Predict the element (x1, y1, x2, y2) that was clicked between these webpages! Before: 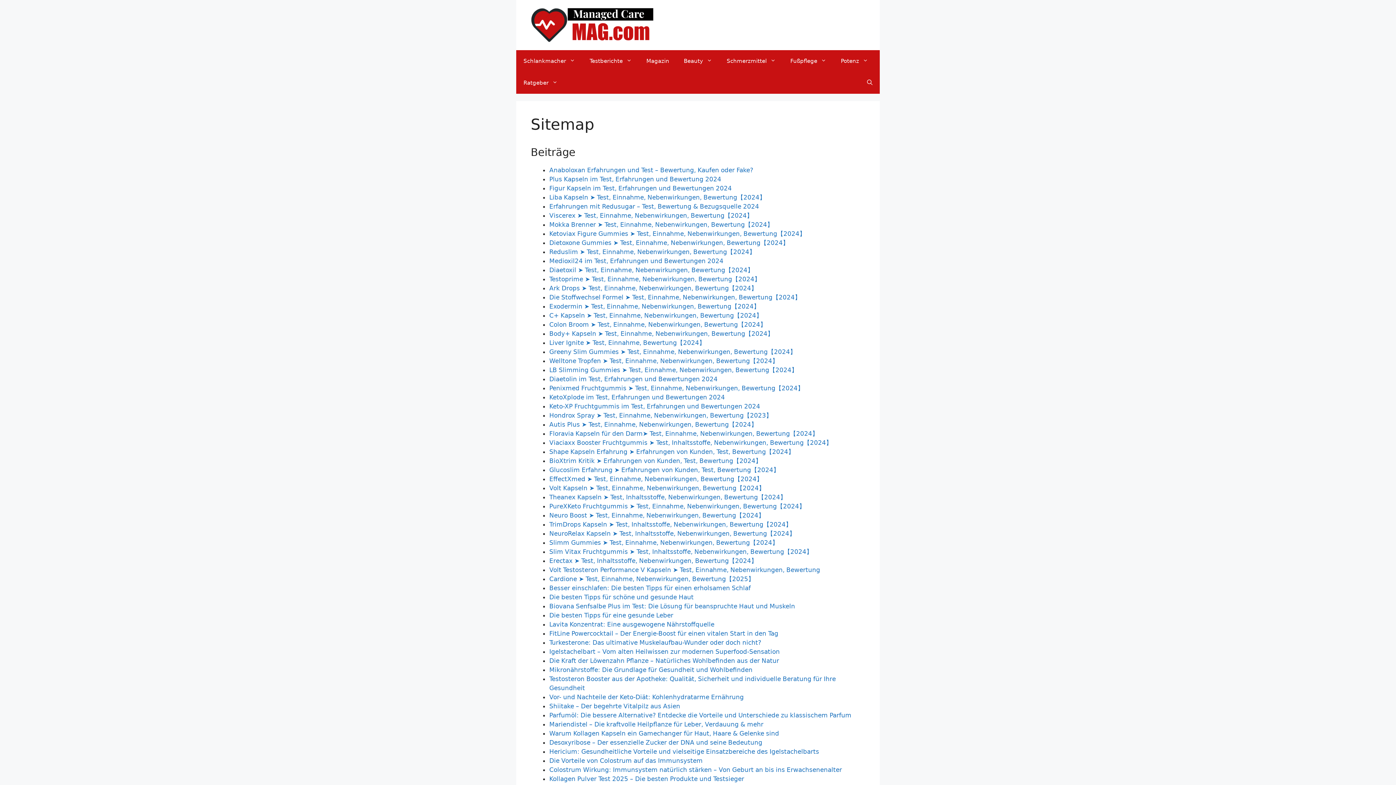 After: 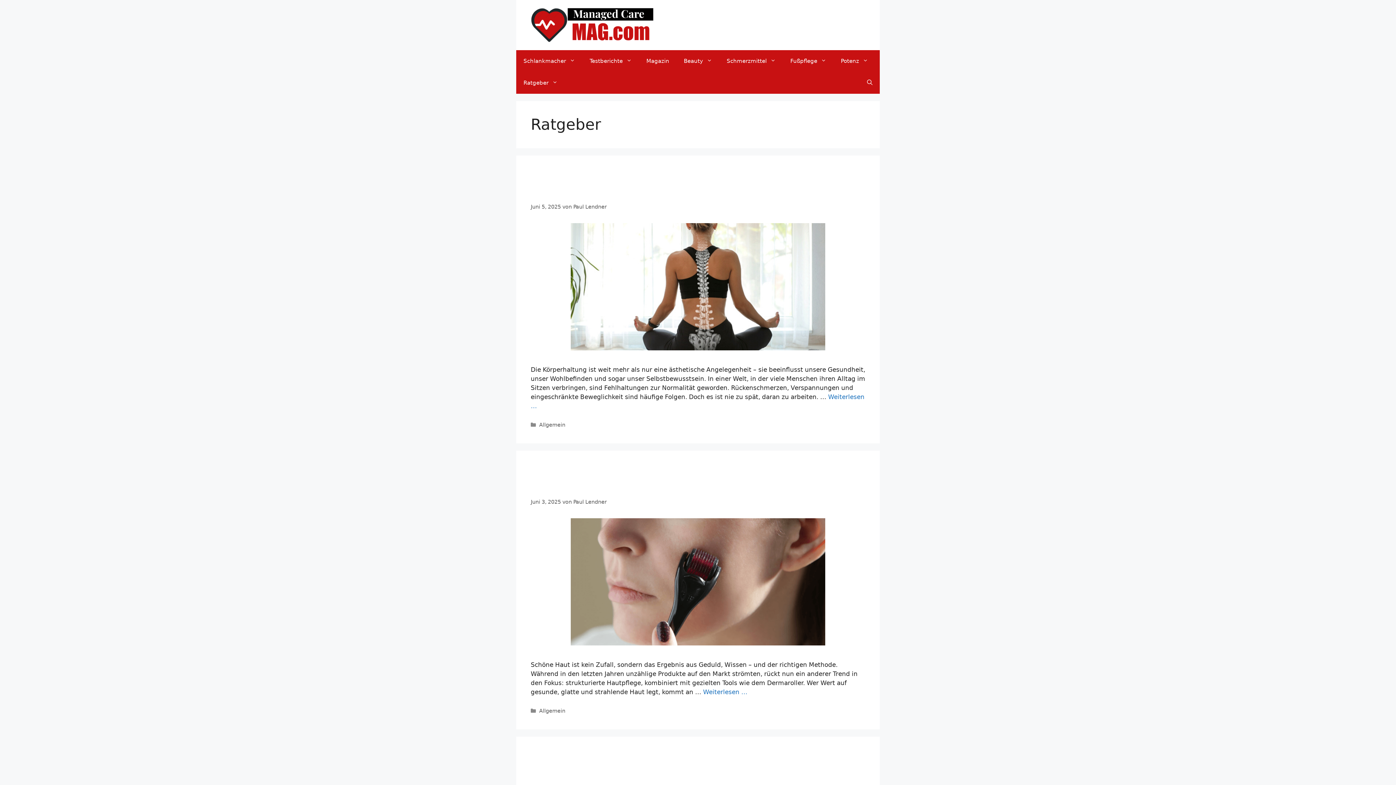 Action: label: Ratgeber bbox: (516, 71, 565, 93)